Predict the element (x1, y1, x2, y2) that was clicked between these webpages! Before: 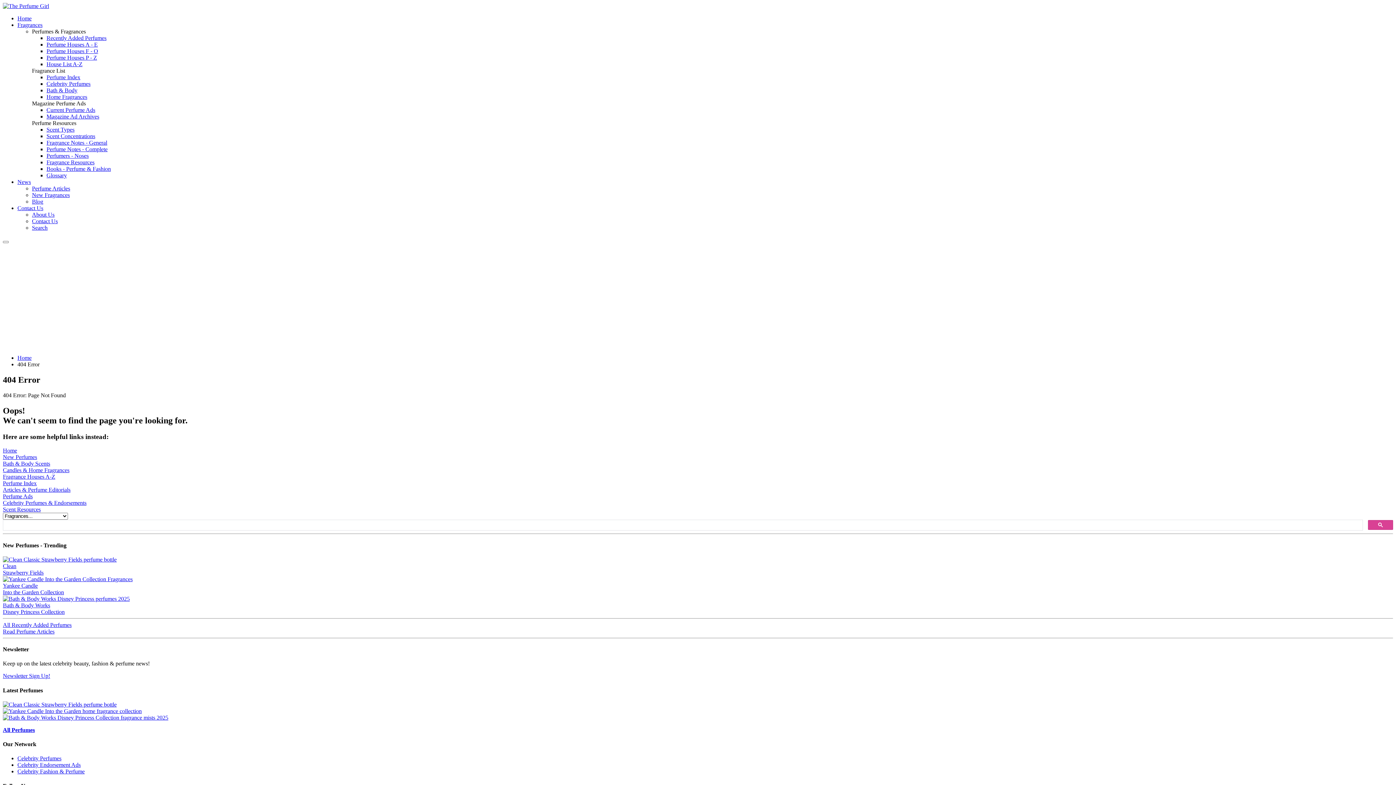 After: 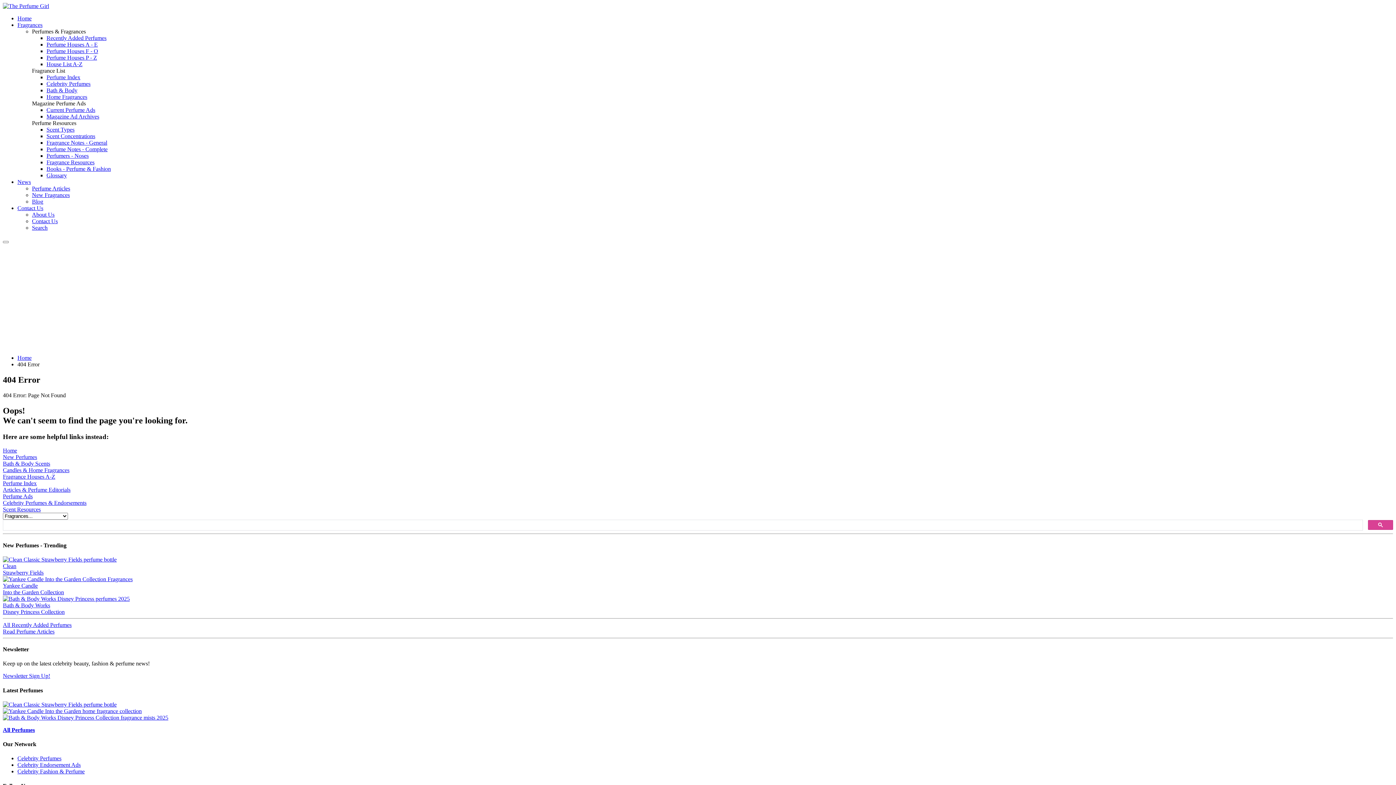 Action: bbox: (46, 87, 77, 93) label: Bath & Body